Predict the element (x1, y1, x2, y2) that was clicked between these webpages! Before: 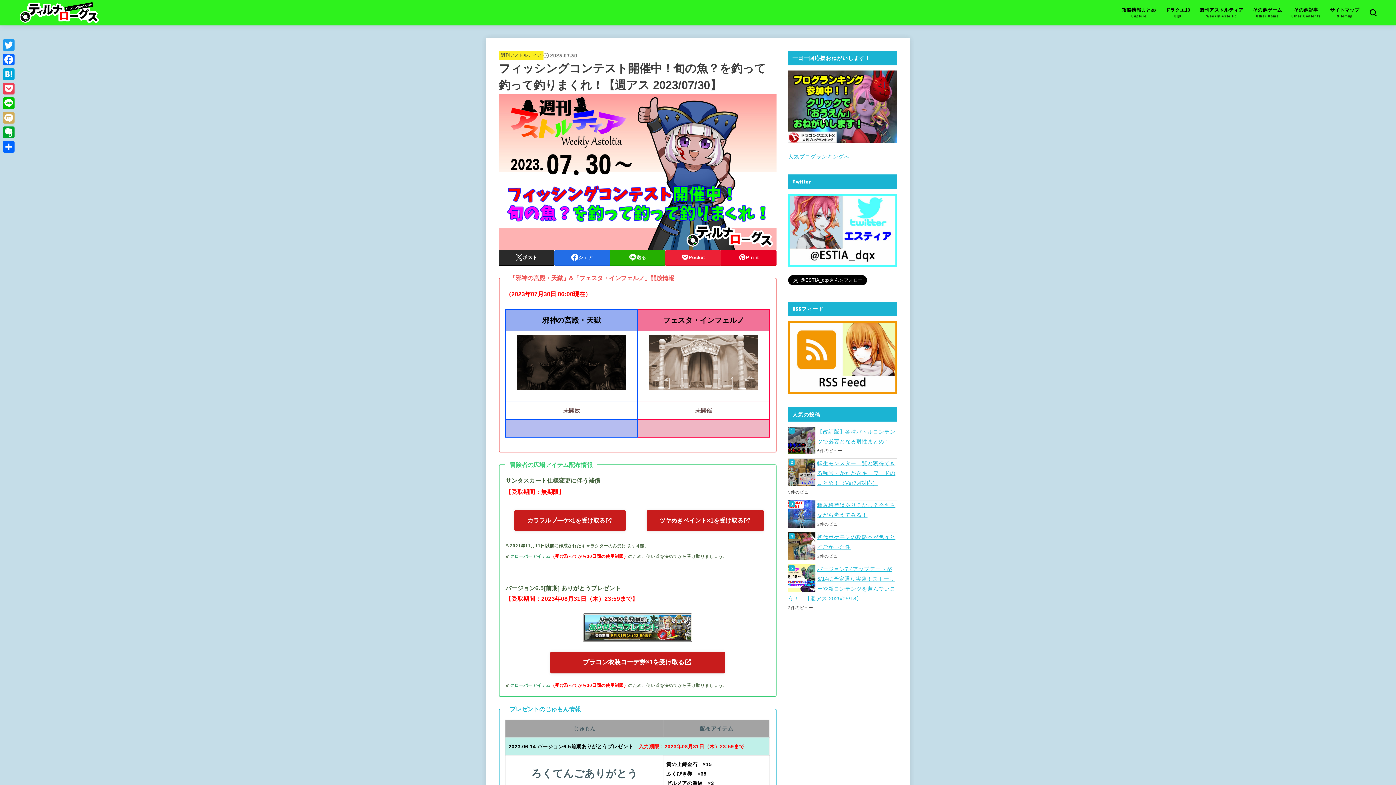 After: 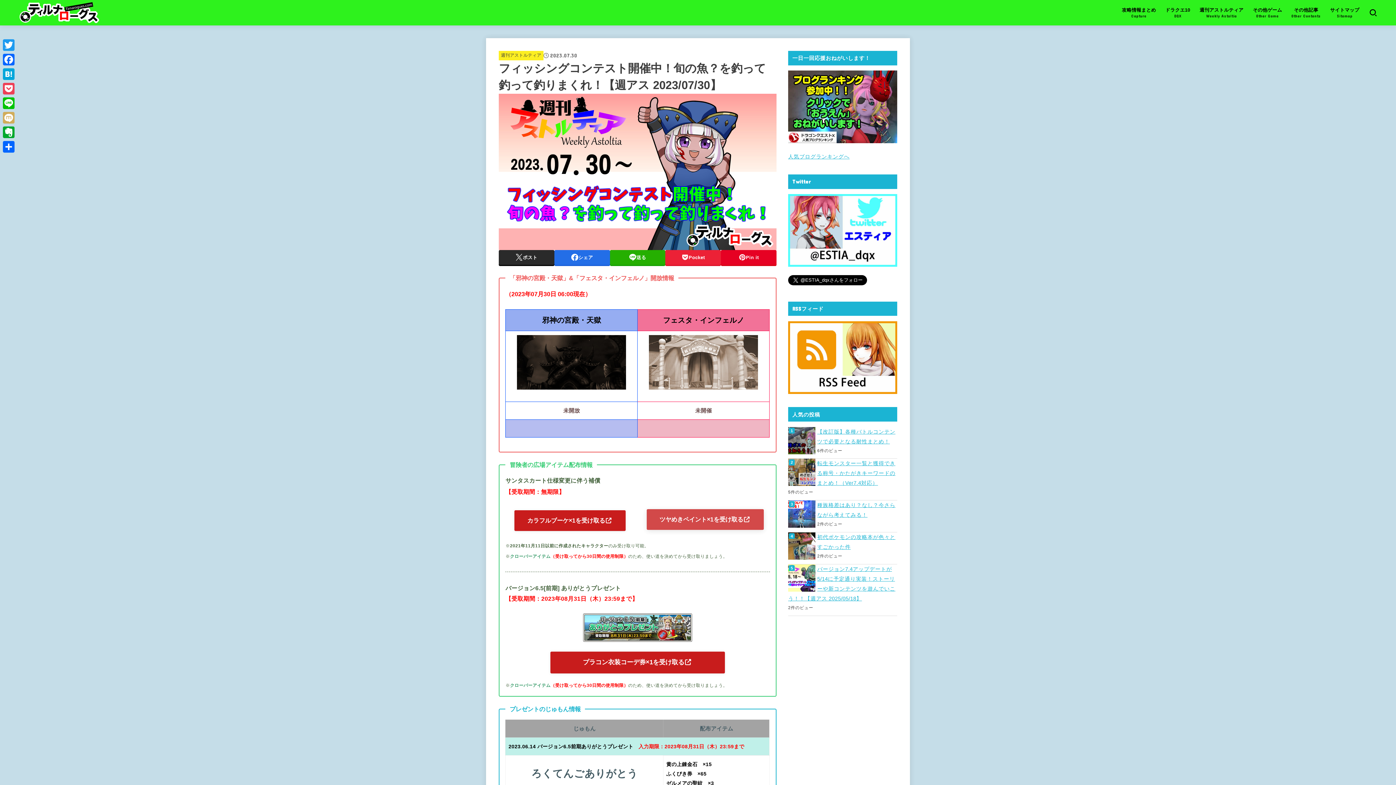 Action: label: ツヤめきペイント×1を受け取る bbox: (646, 510, 763, 531)